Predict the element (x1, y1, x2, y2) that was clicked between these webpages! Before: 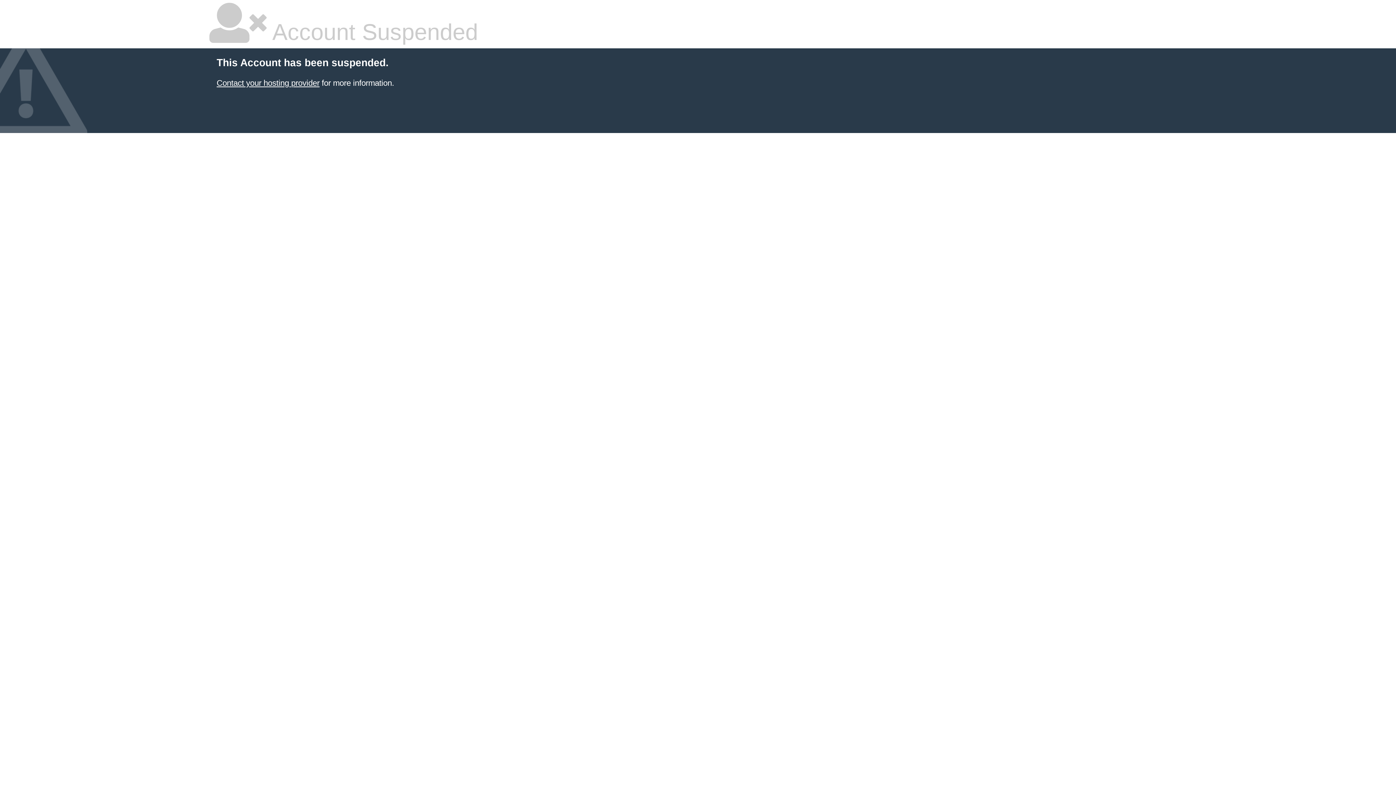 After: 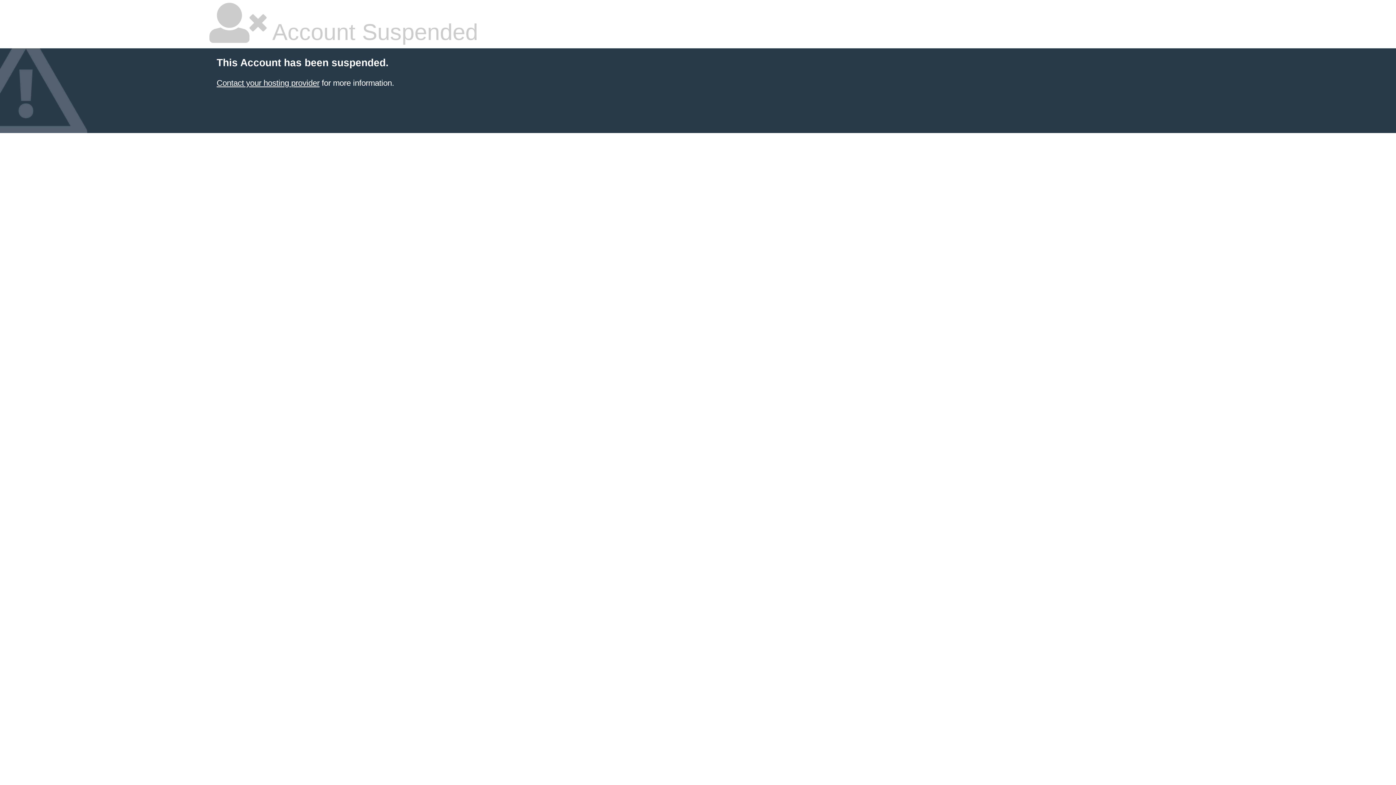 Action: label: Contact your hosting provider bbox: (216, 78, 319, 87)